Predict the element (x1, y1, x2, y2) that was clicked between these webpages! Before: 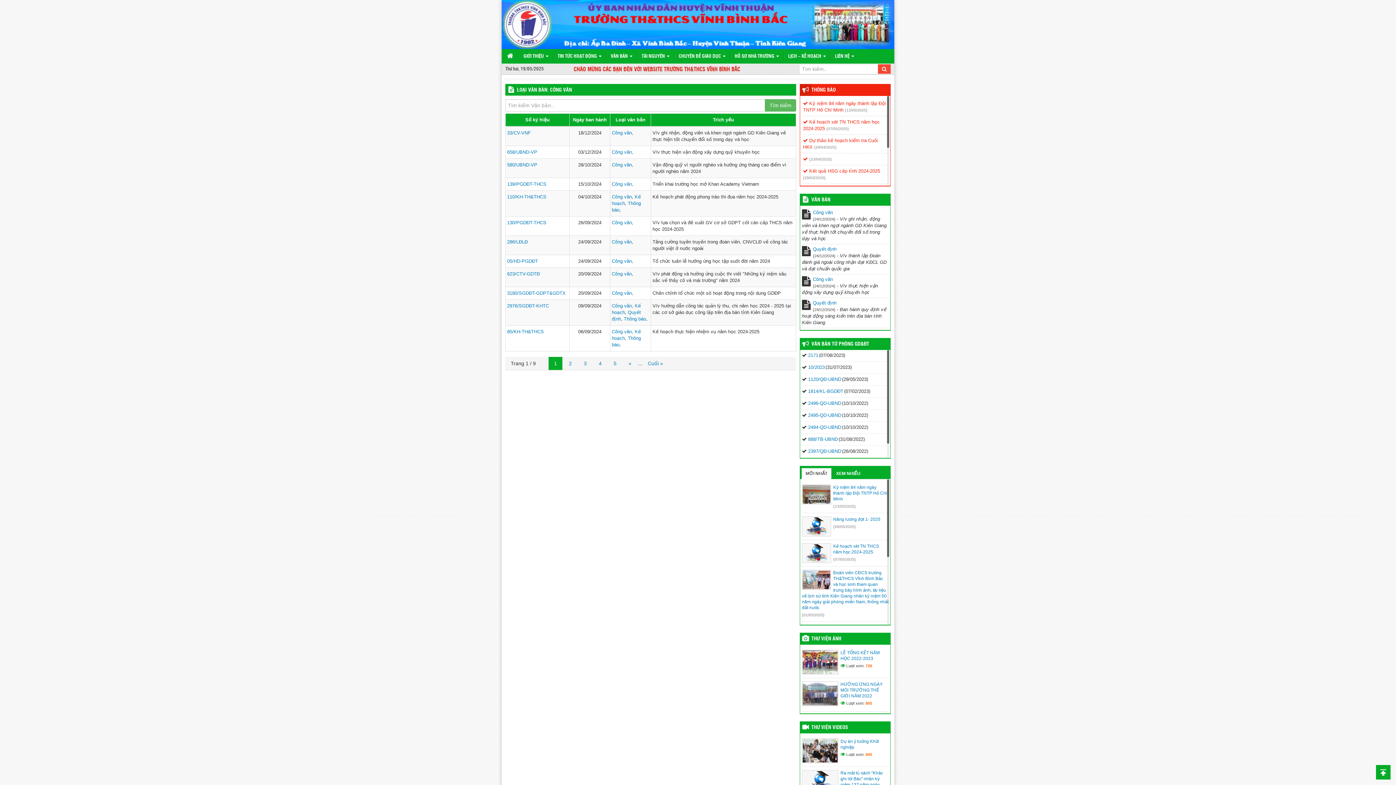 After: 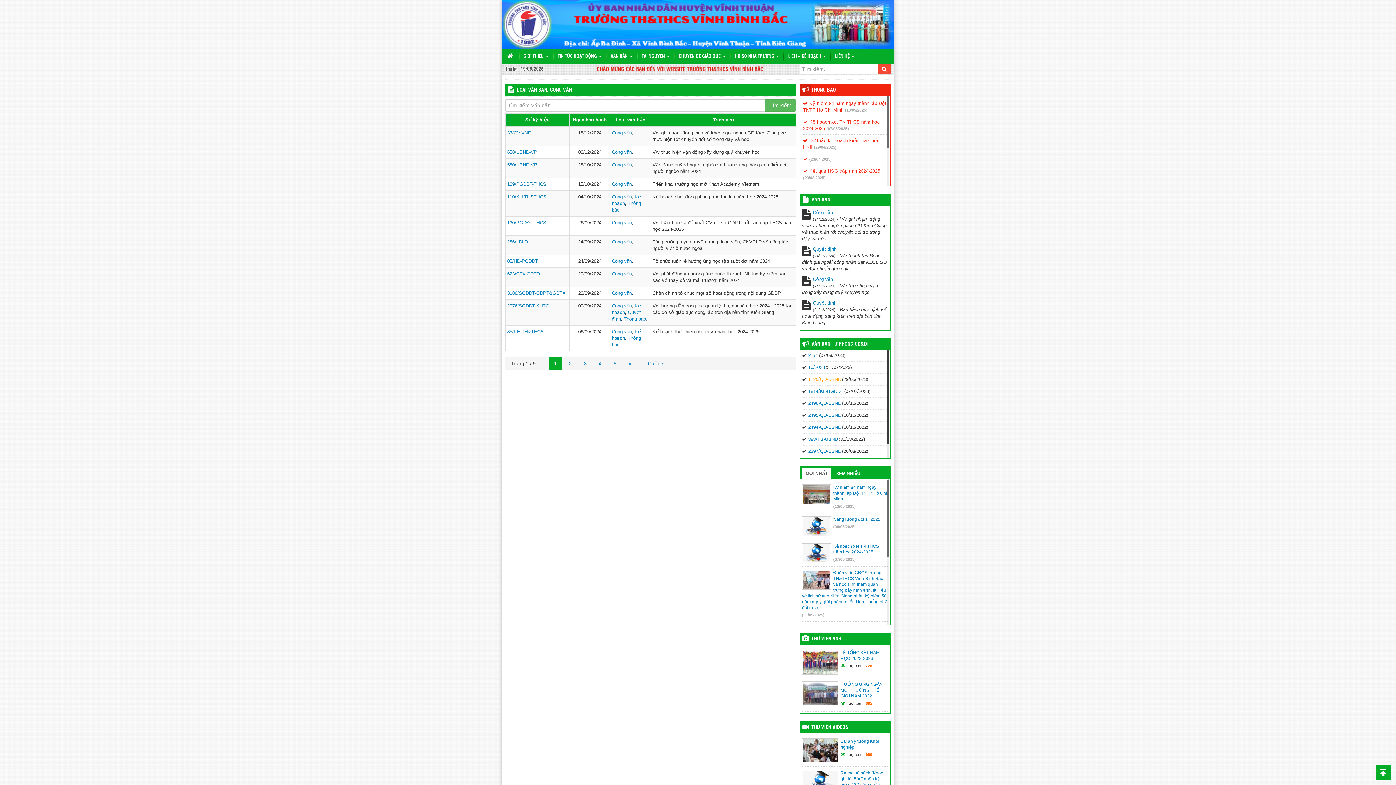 Action: bbox: (808, 376, 841, 382) label: 1120/QĐ-UBND